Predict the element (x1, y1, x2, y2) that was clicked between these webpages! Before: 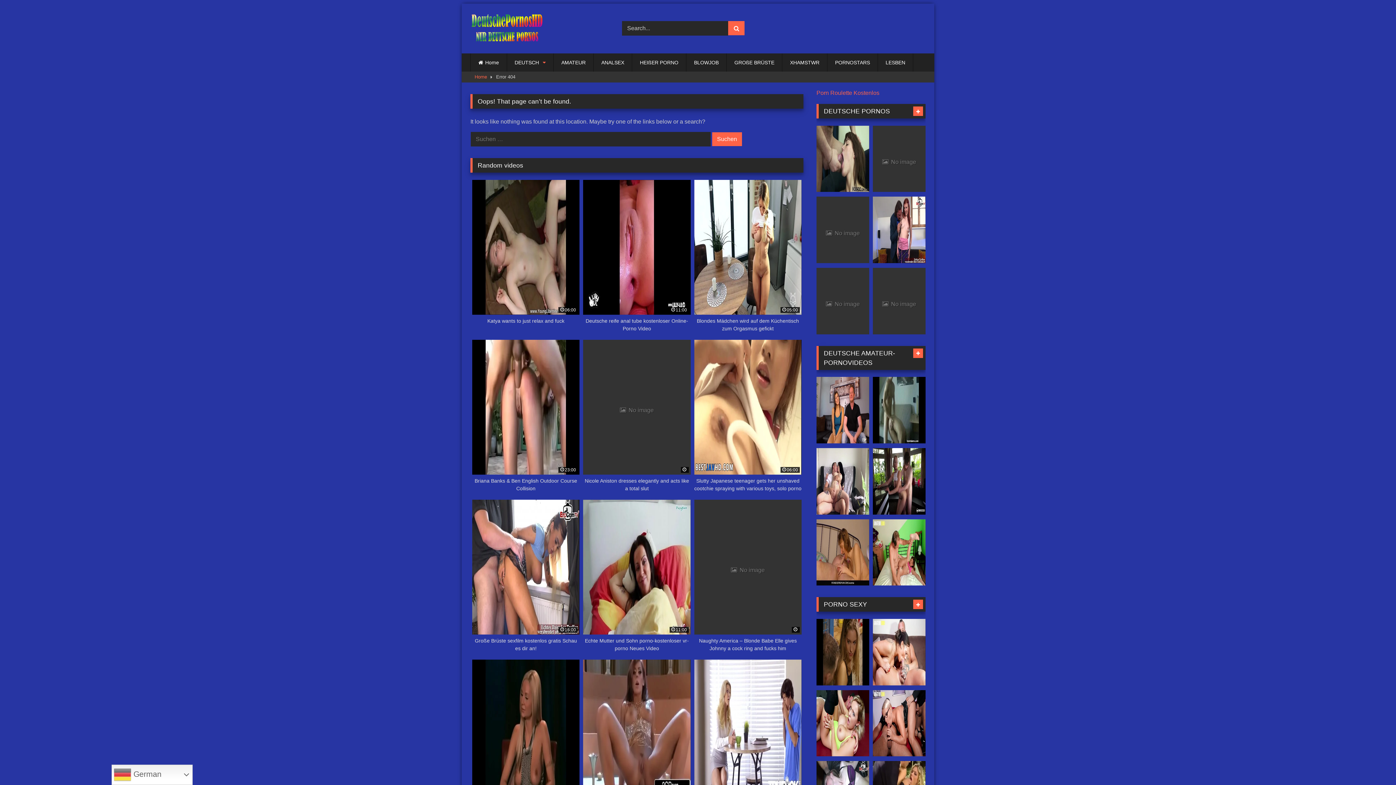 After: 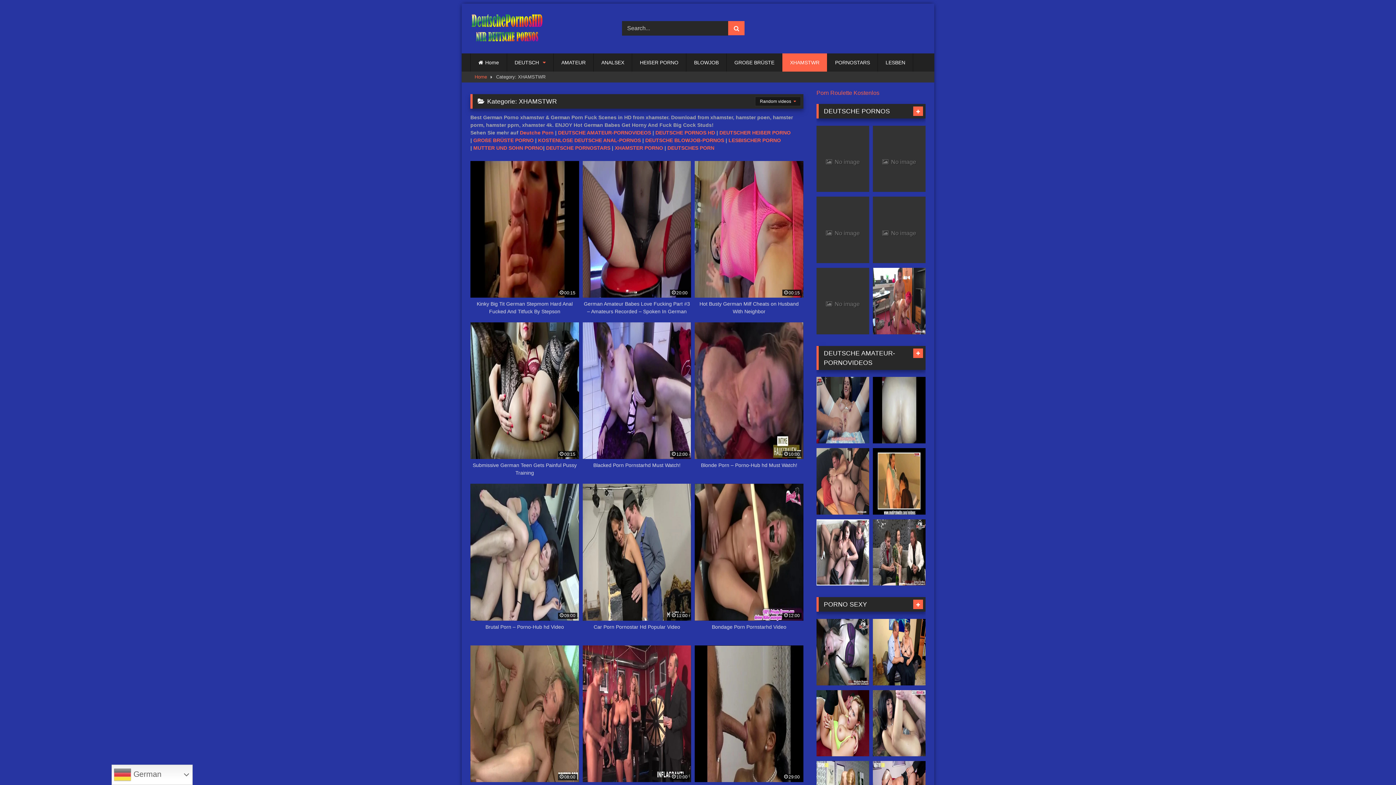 Action: bbox: (782, 53, 827, 71) label: XHAMSTWR